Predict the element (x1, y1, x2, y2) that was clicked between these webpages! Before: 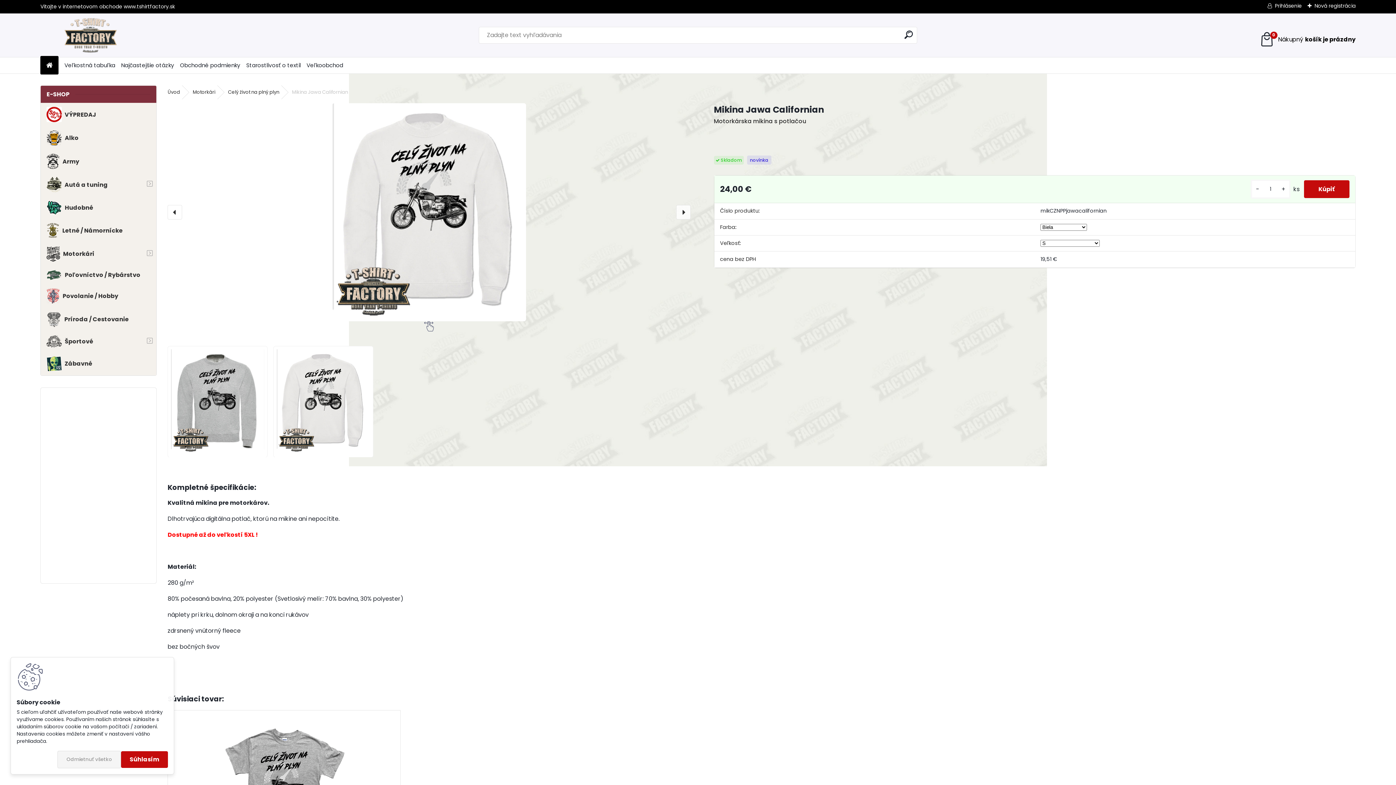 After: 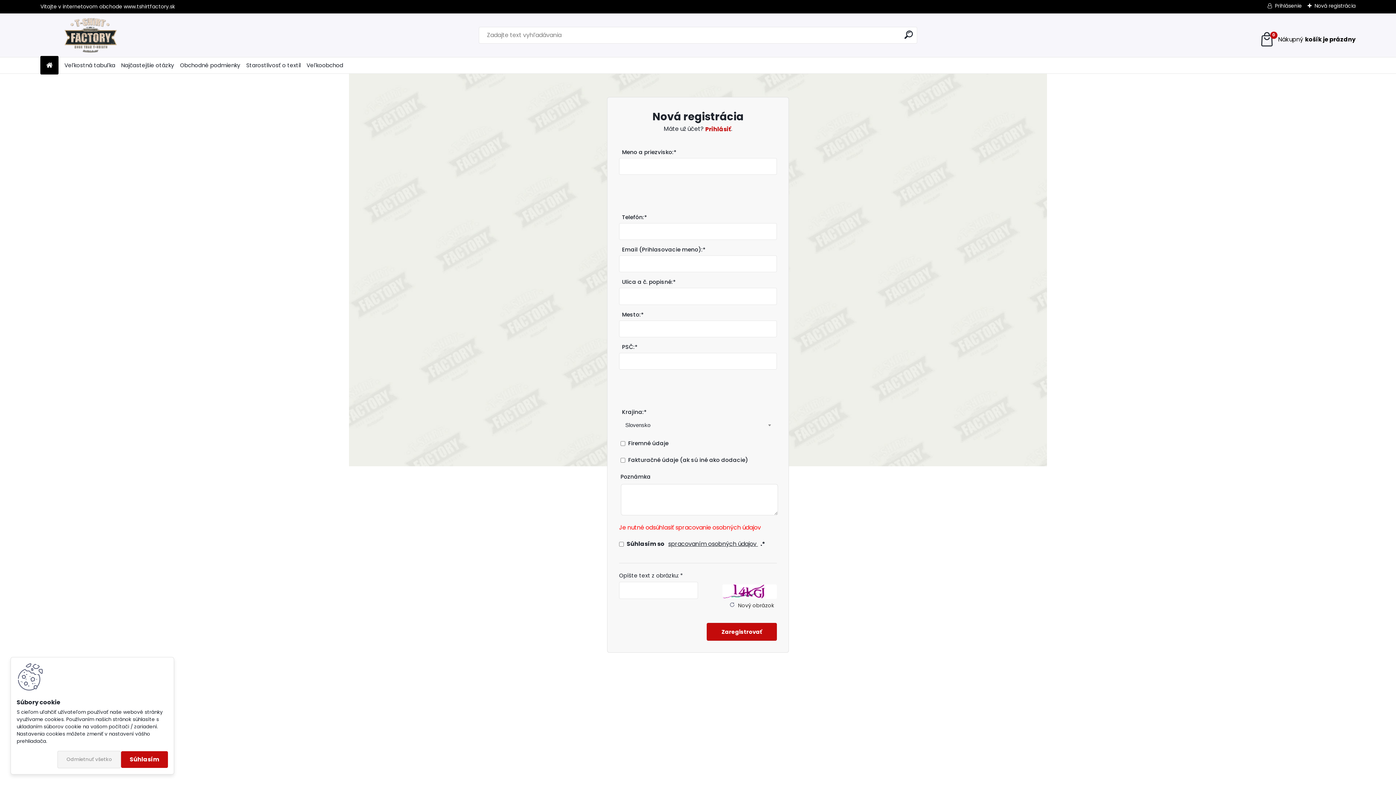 Action: bbox: (1307, 2, 1355, 9) label: Nová registrácia